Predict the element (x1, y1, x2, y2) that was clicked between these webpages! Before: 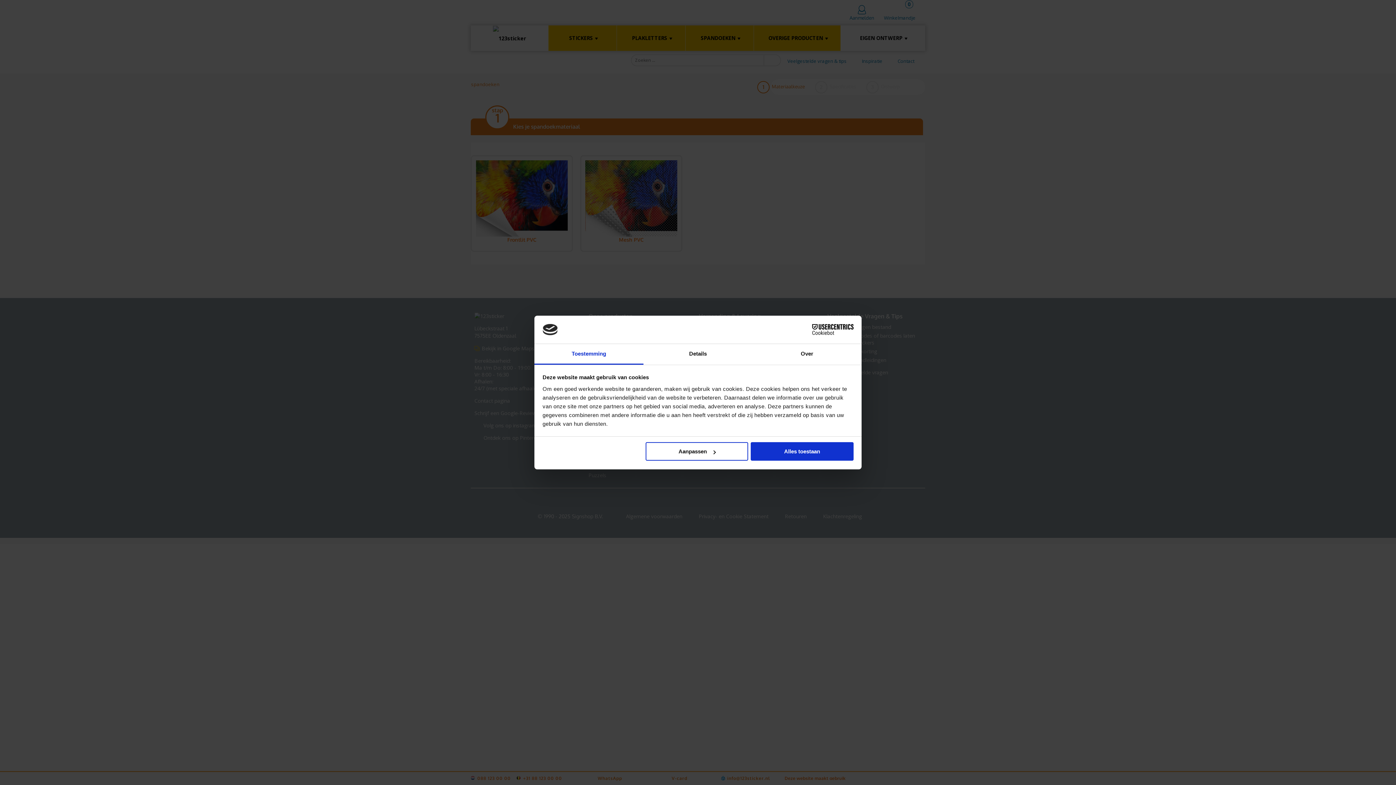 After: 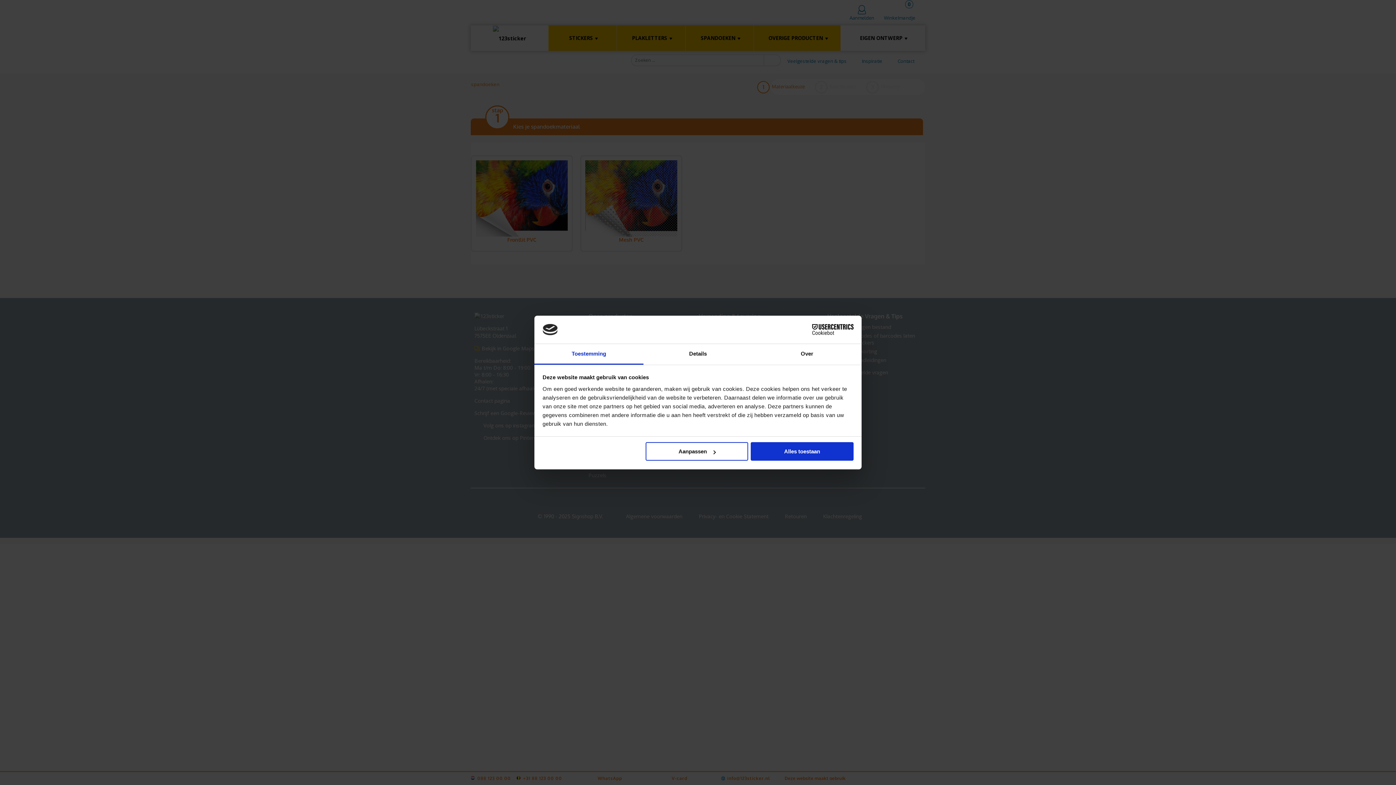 Action: bbox: (534, 344, 643, 364) label: Toestemming